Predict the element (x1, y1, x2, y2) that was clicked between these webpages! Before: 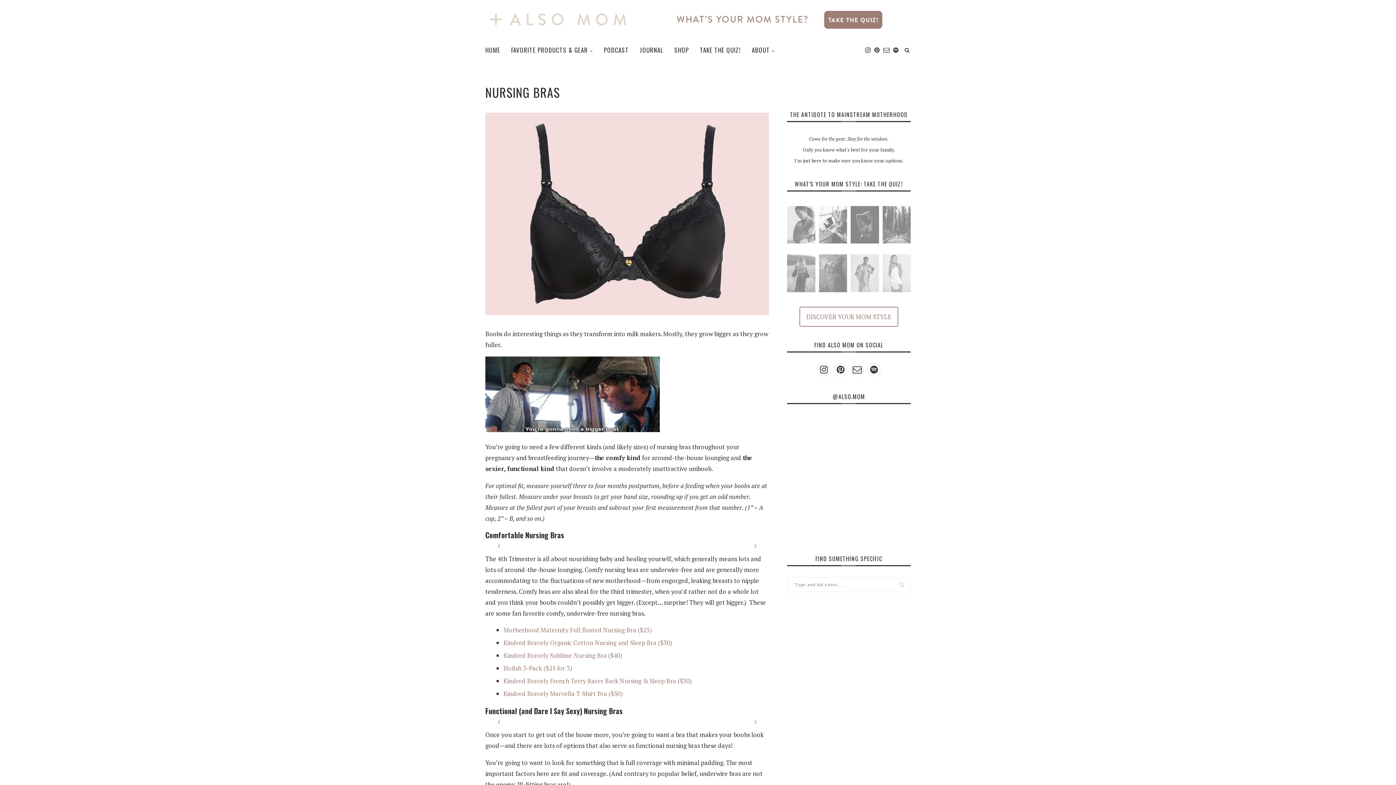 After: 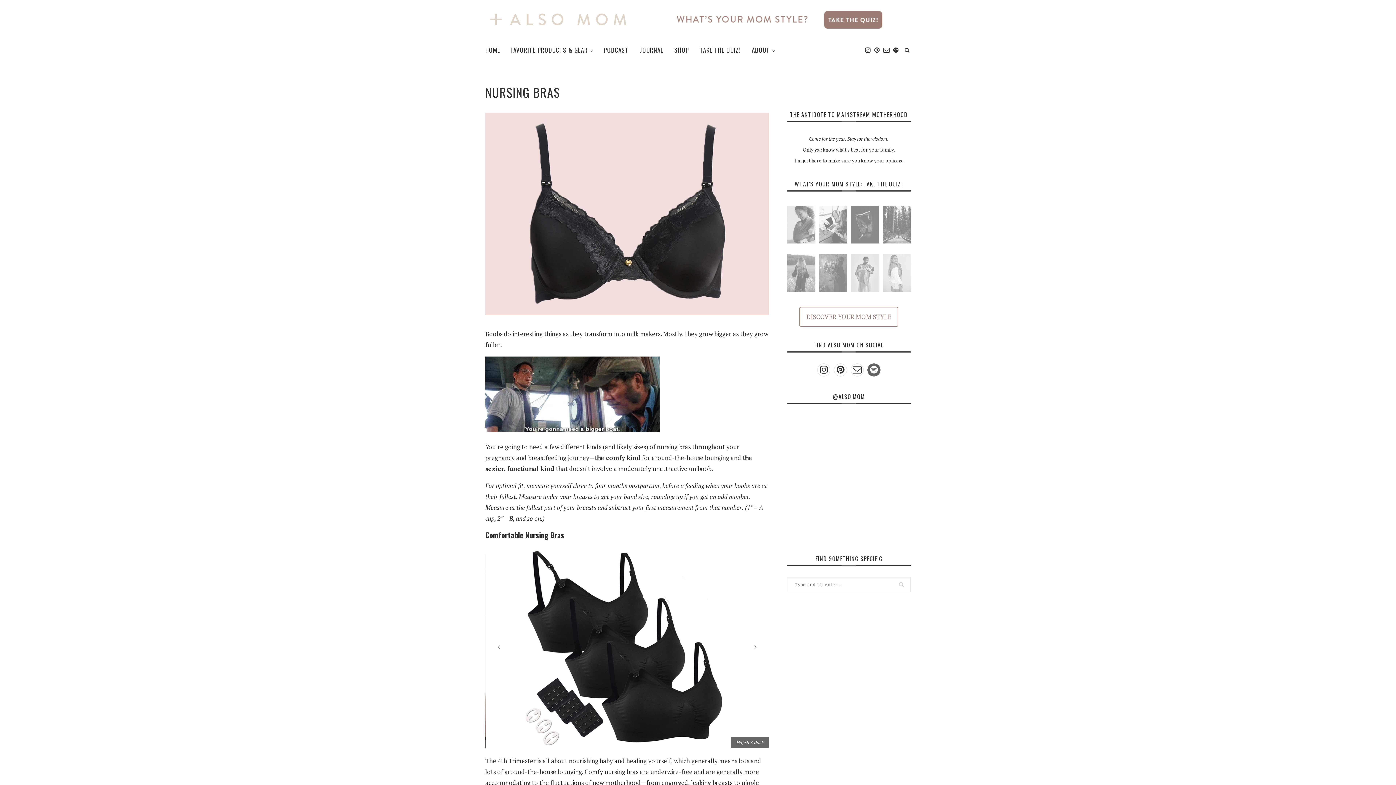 Action: bbox: (865, 366, 882, 374)